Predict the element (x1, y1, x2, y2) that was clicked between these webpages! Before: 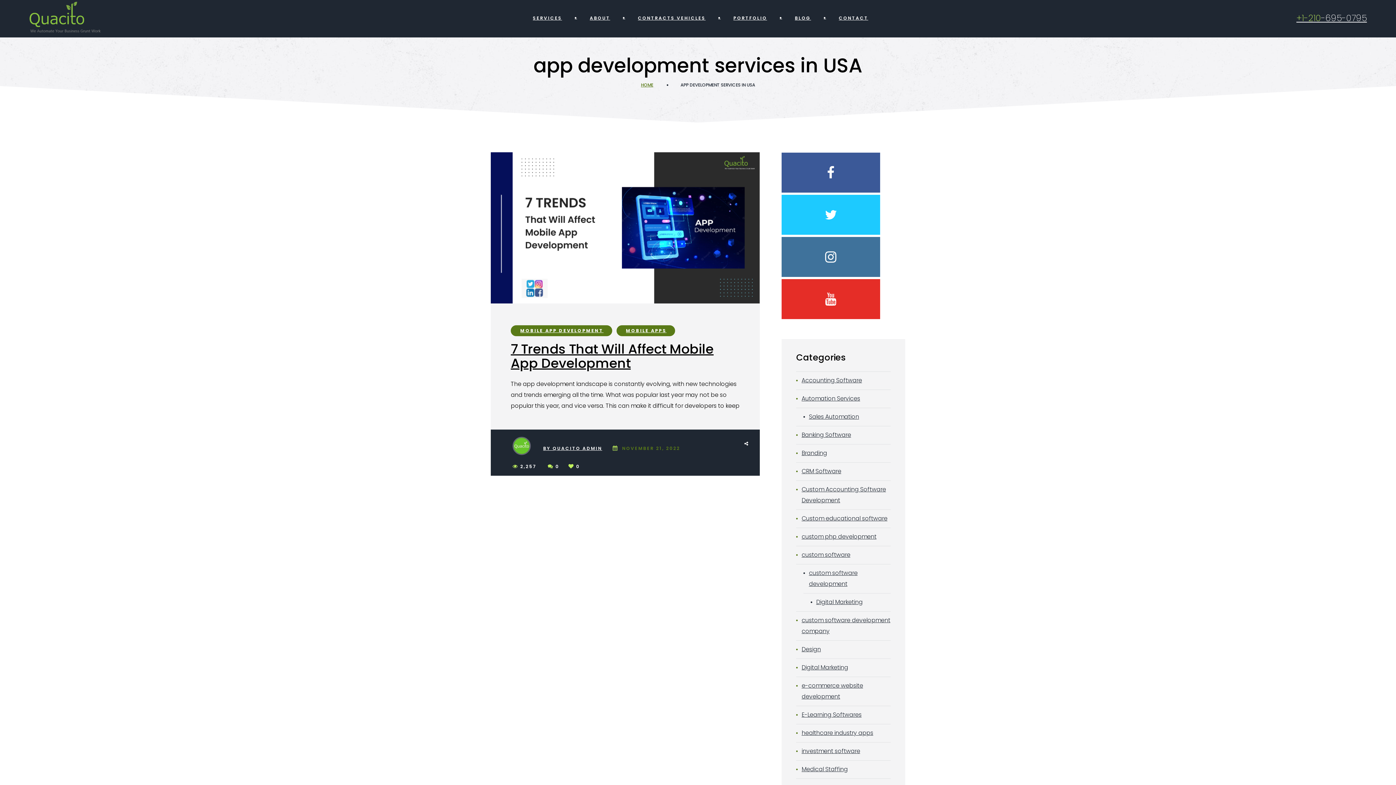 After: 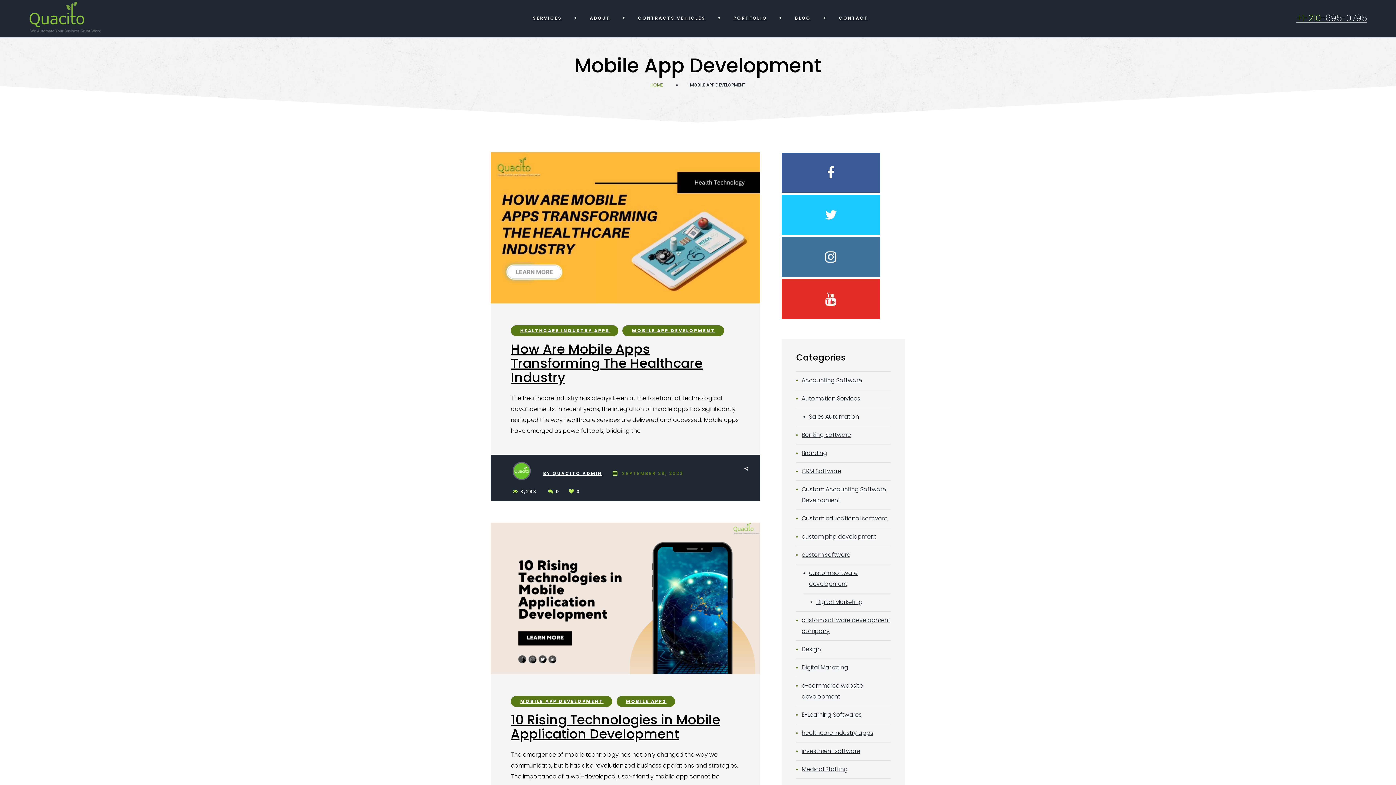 Action: bbox: (510, 325, 612, 336) label: MOBILE APP DEVELOPMENT